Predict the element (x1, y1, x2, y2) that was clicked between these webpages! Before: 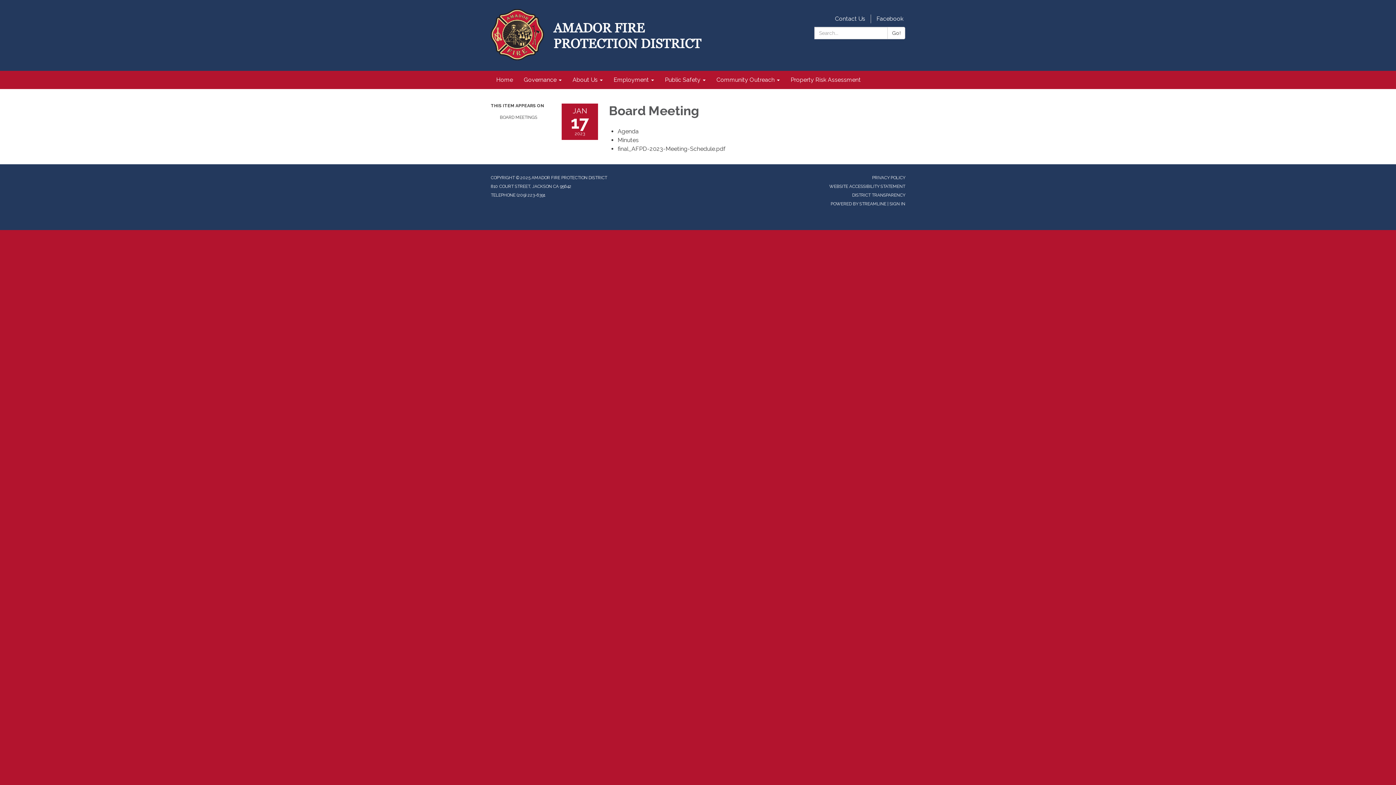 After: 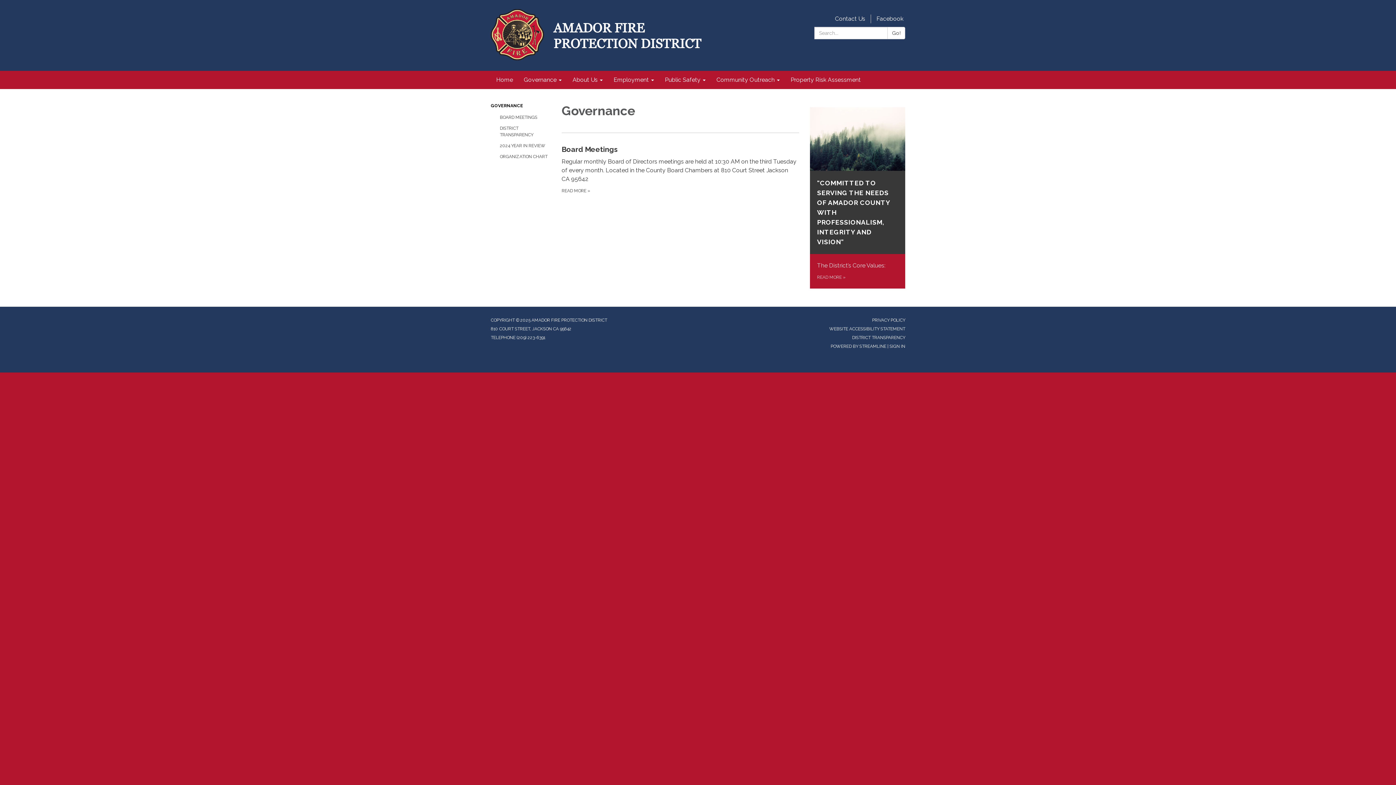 Action: bbox: (518, 70, 567, 89) label: Governance